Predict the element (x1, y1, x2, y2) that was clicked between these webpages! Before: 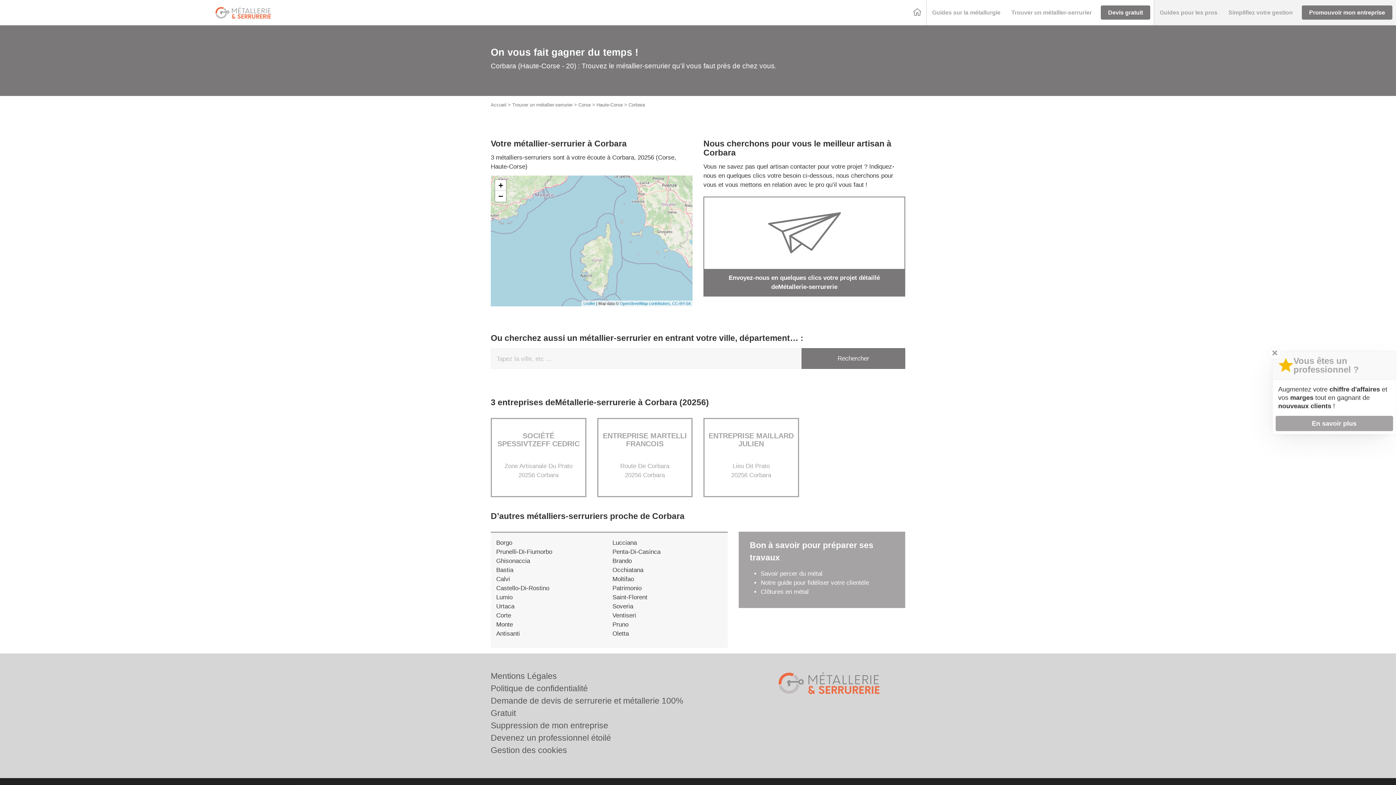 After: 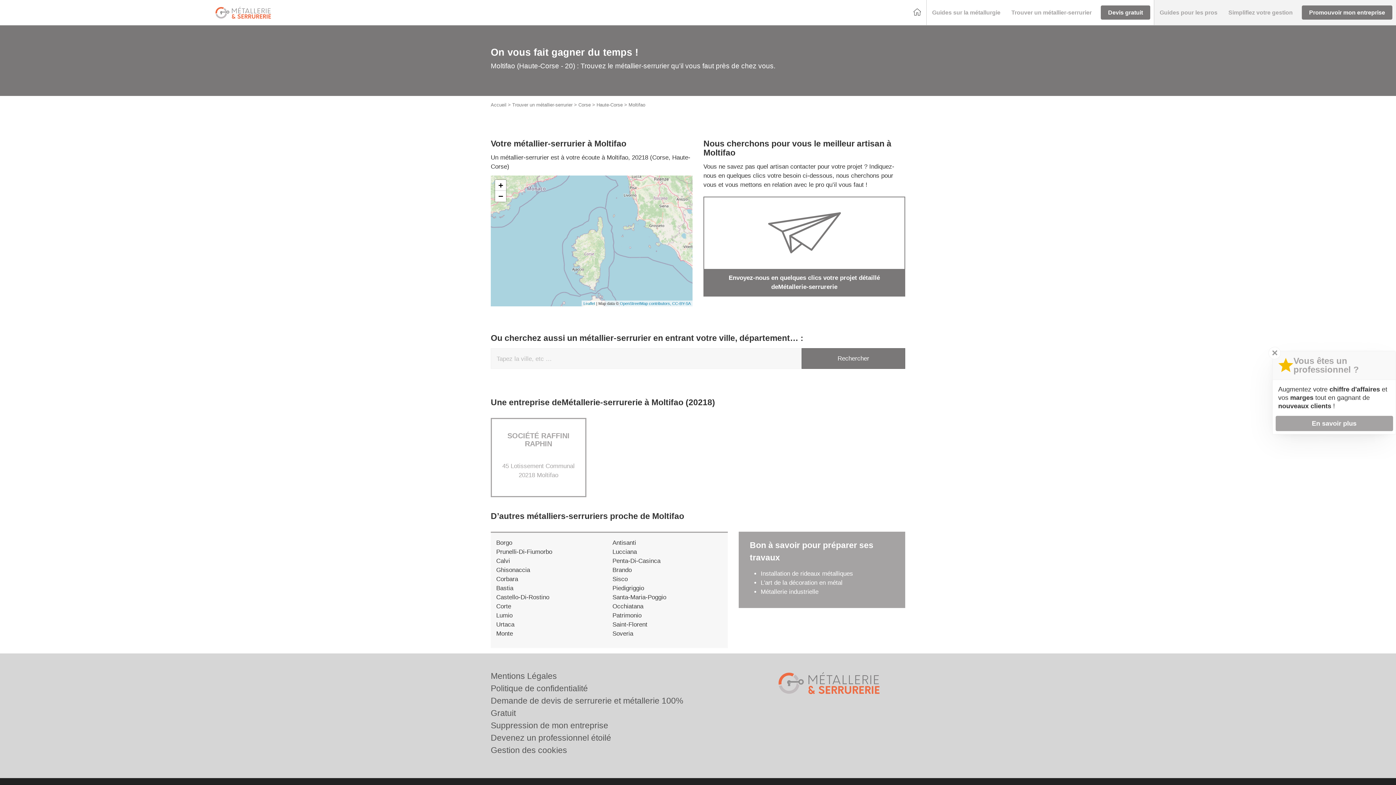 Action: bbox: (612, 575, 634, 582) label: Moltifao